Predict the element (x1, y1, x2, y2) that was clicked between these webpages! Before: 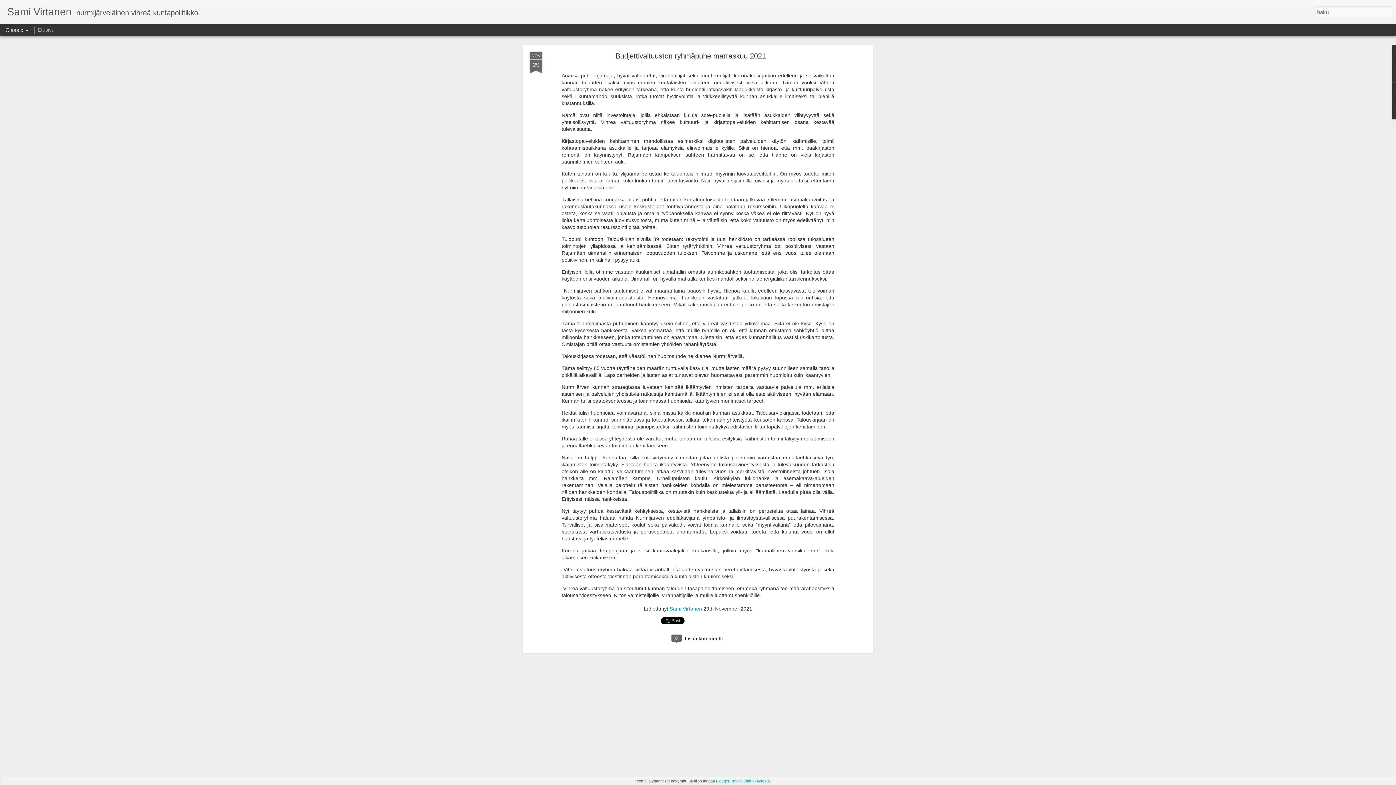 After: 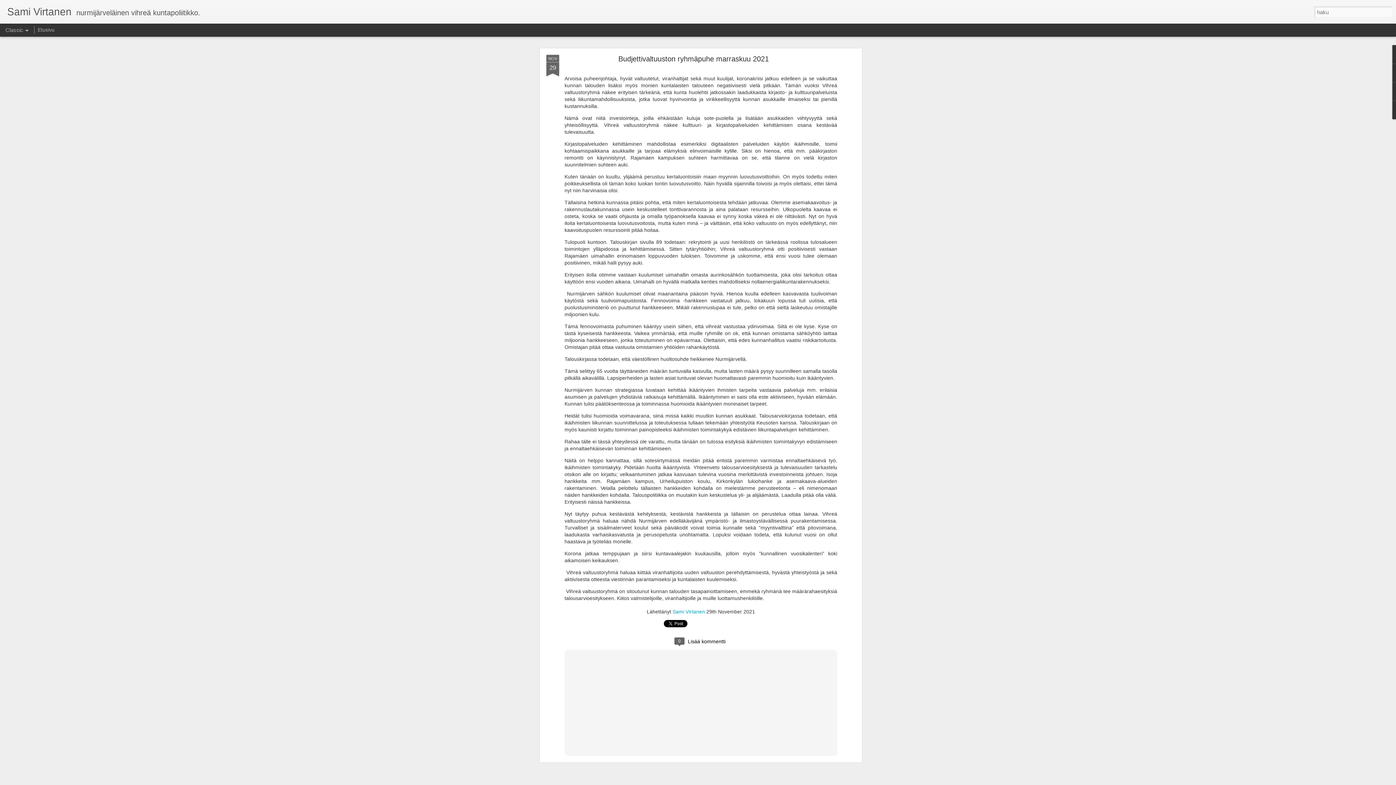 Action: bbox: (615, 52, 766, 60) label: Budjettivaltuuston ryhmäpuhe marraskuu 2021